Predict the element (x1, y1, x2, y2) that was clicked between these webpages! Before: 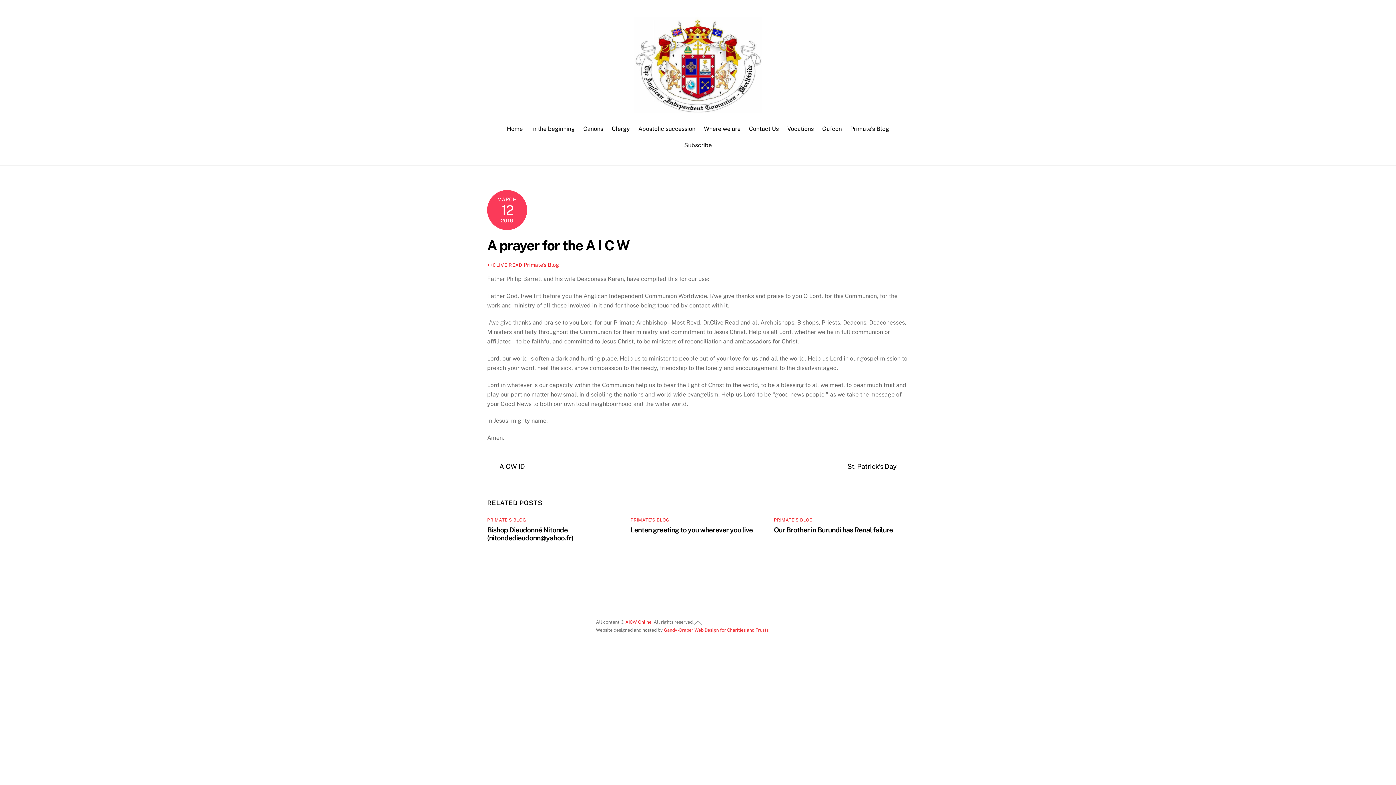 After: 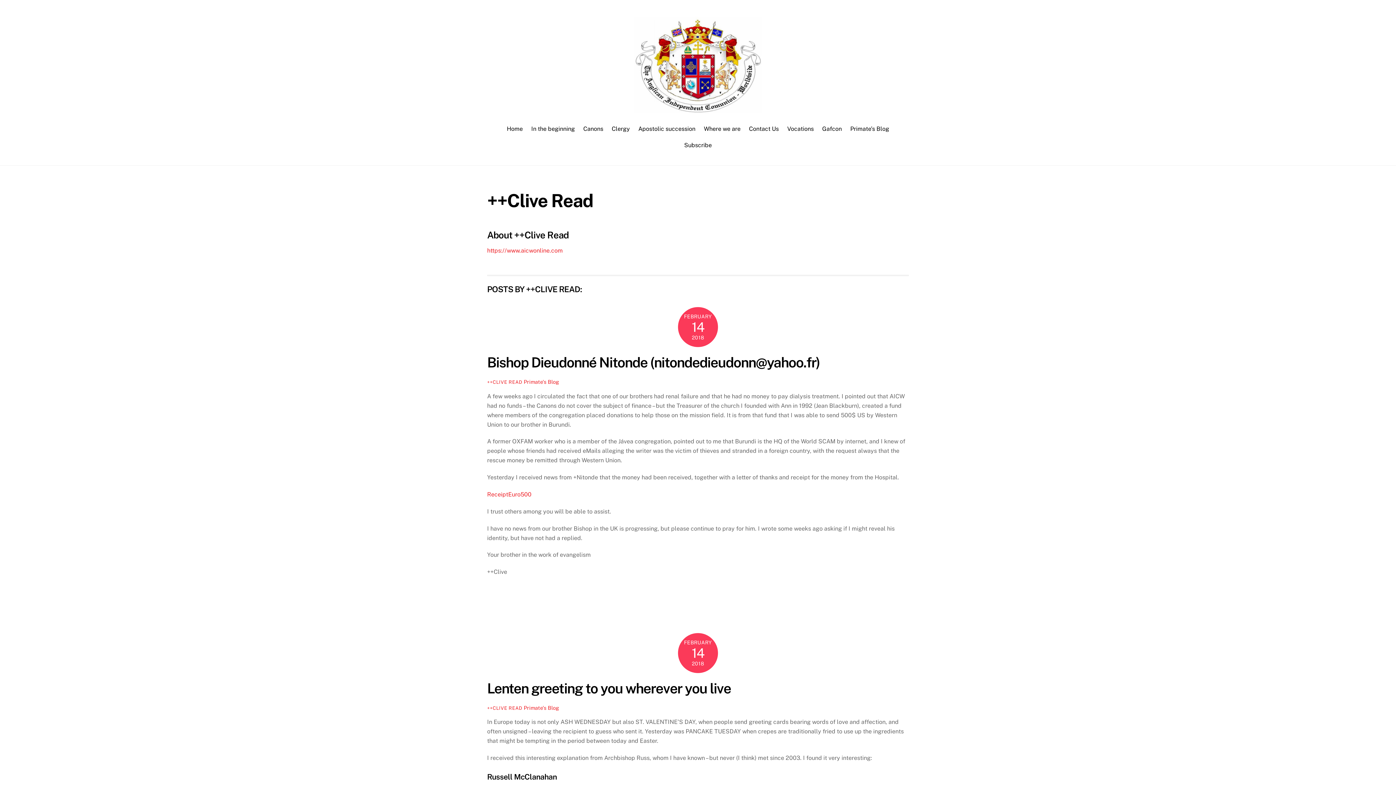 Action: label: ++CLIVE READ bbox: (487, 262, 522, 268)